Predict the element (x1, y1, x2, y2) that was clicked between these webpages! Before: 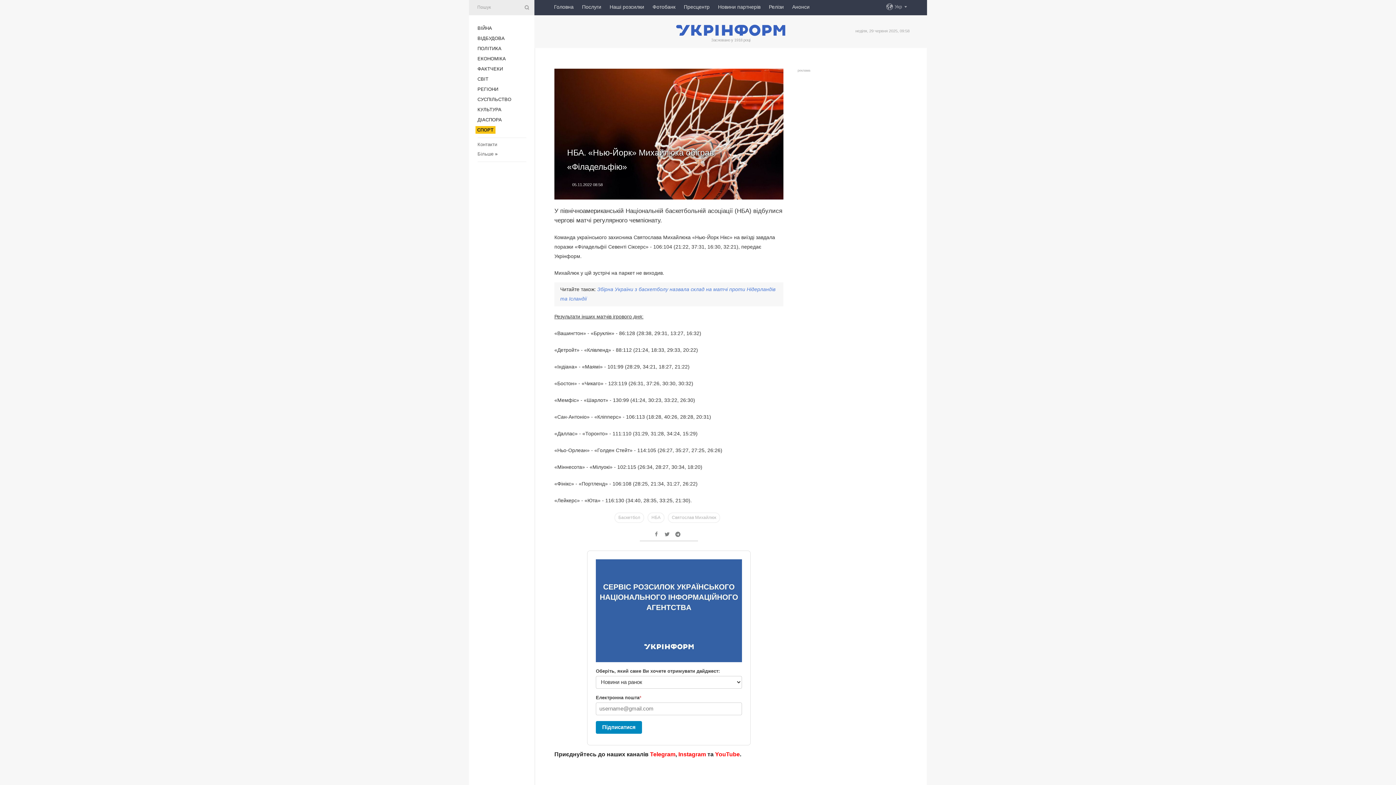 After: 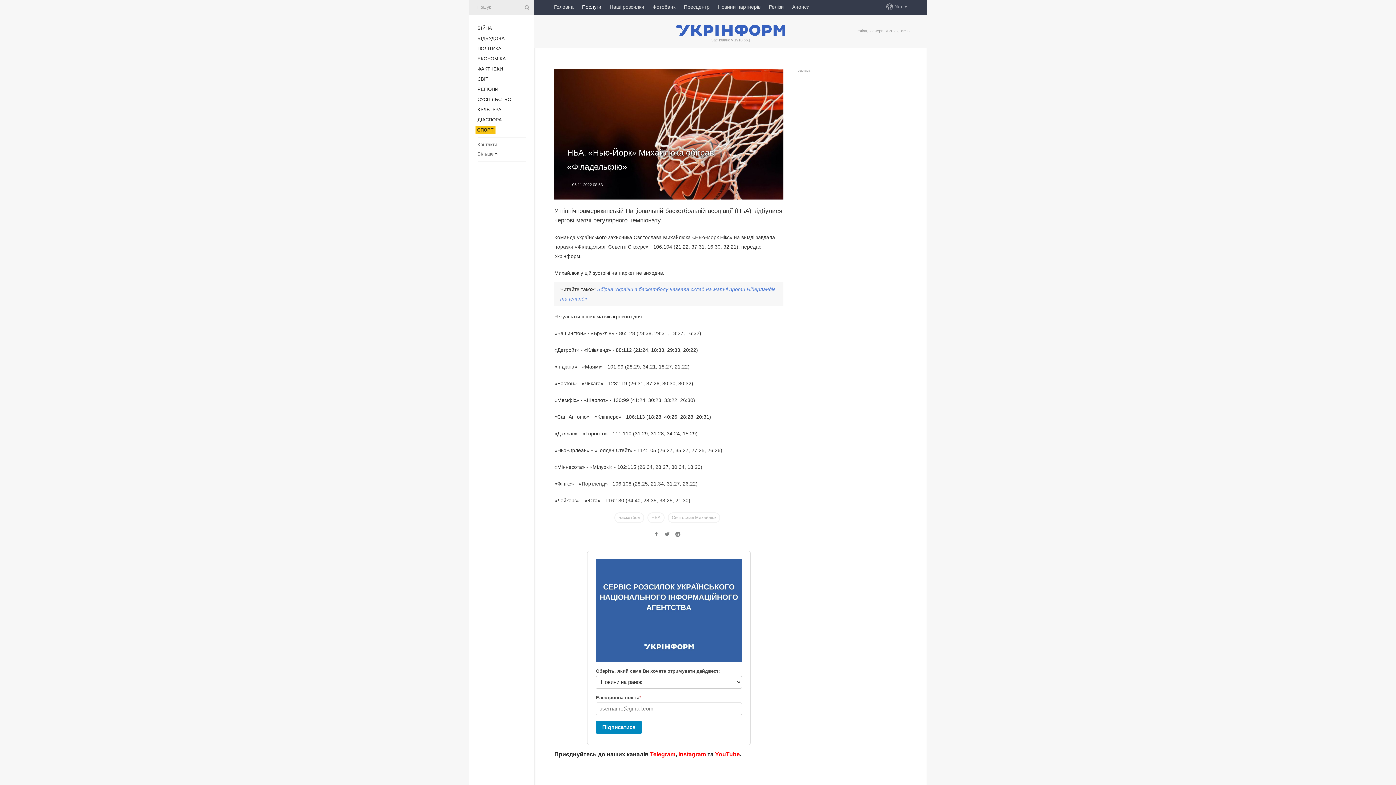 Action: label: Послуги bbox: (582, 0, 601, 13)